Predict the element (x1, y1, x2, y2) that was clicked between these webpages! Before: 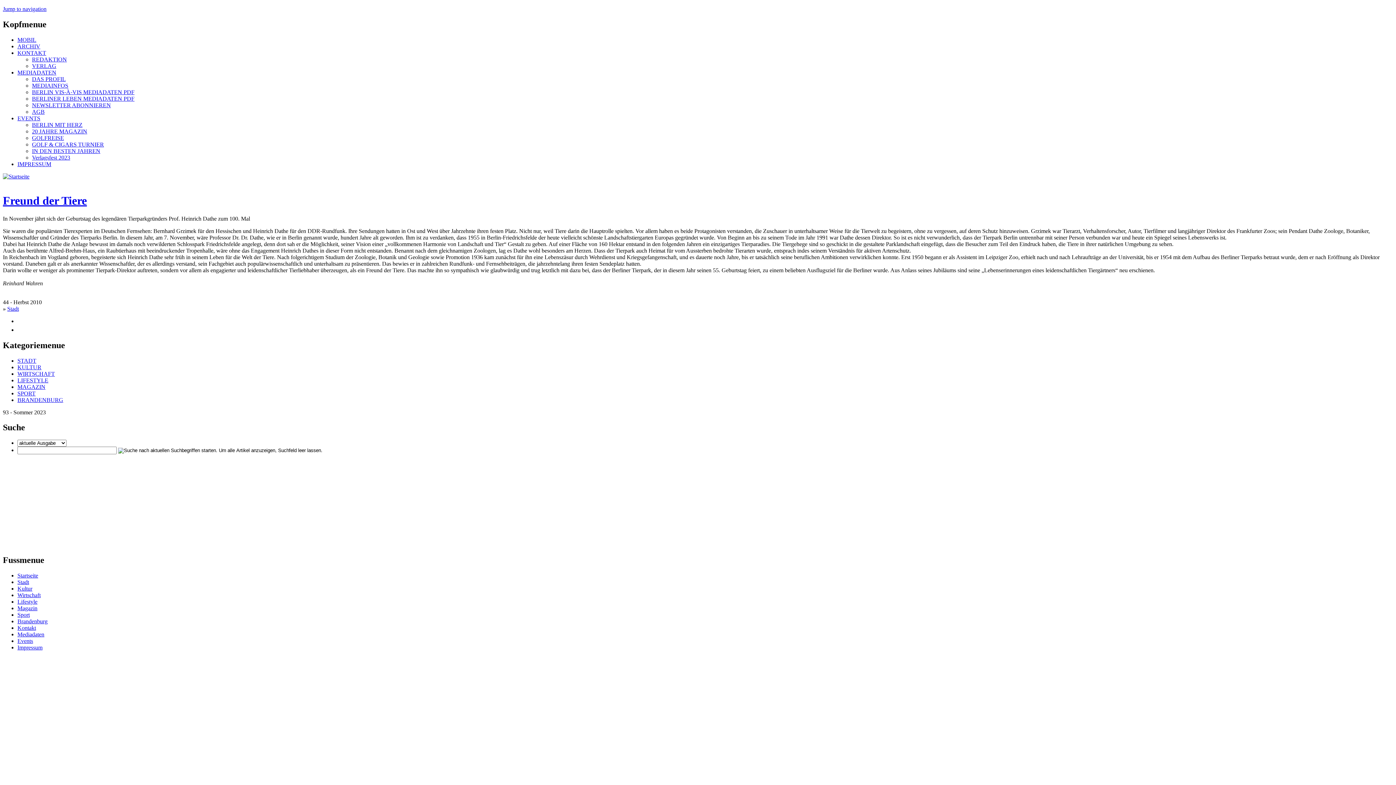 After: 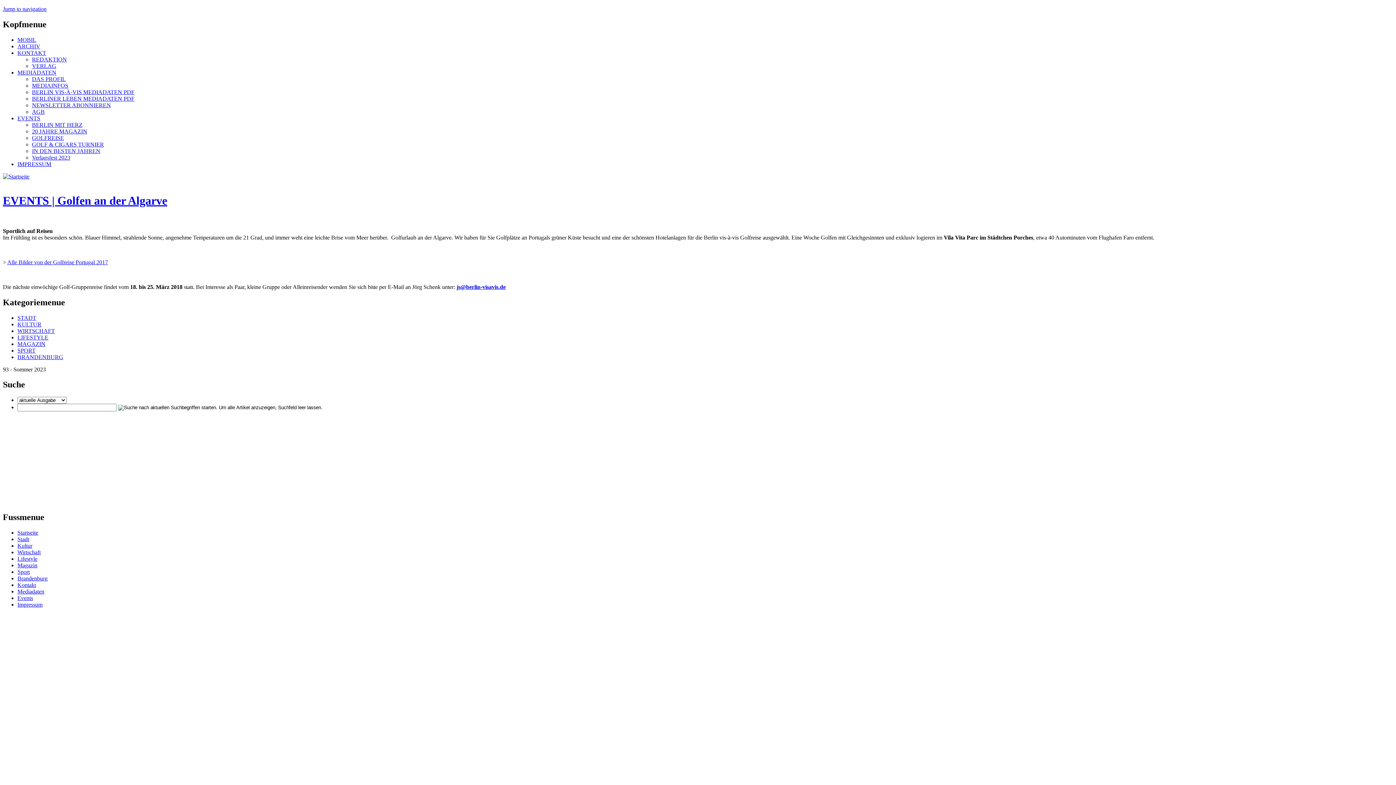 Action: bbox: (32, 134, 64, 141) label: GOLFREISE